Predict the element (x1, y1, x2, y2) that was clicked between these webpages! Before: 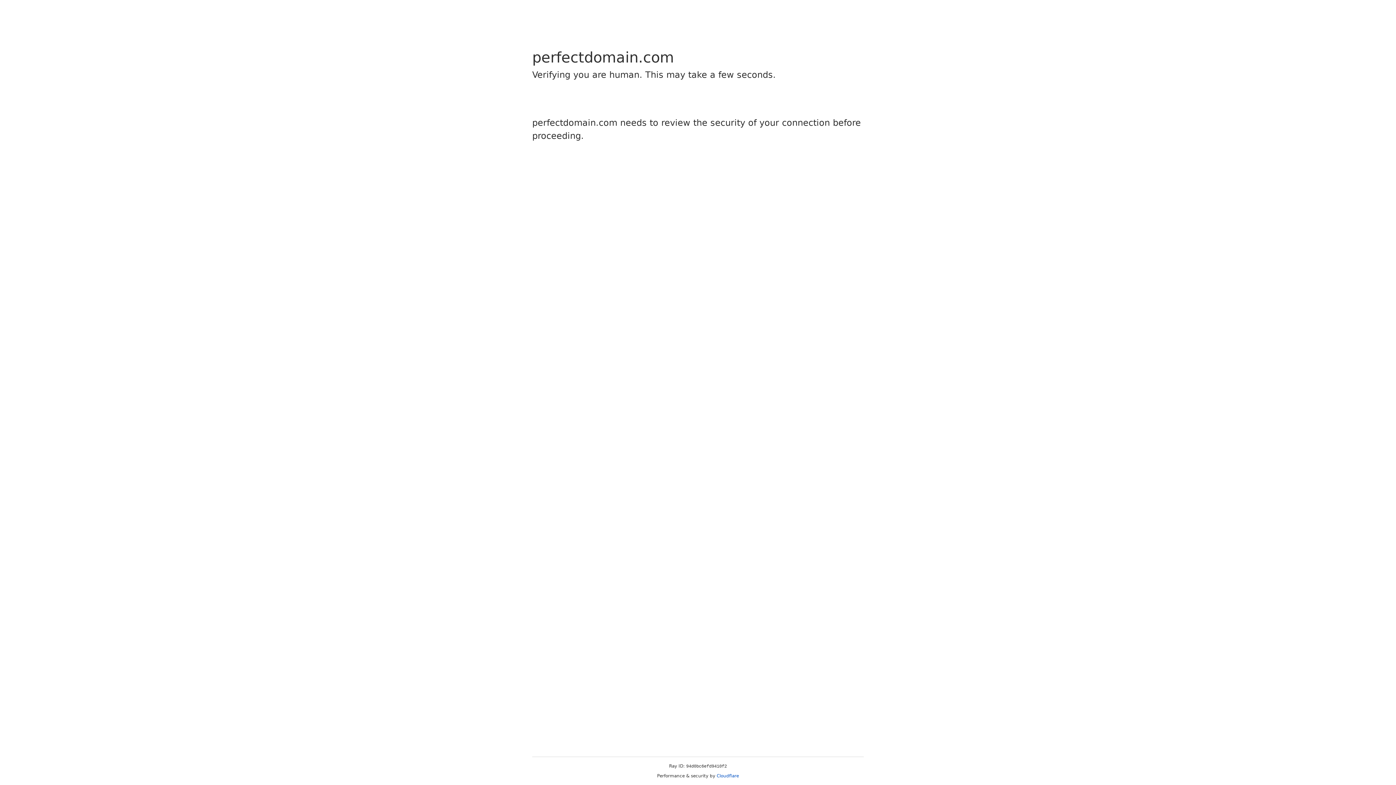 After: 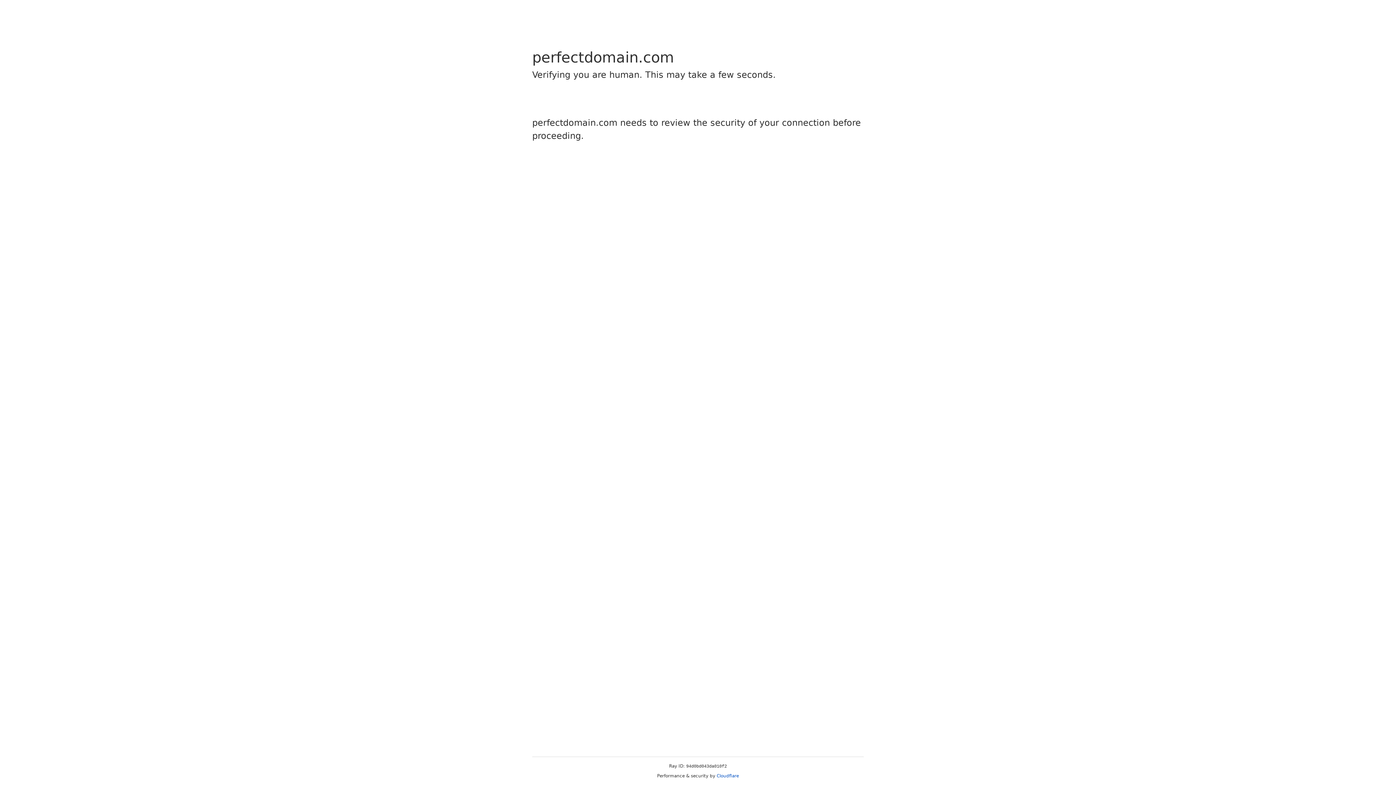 Action: label: Cloudflare bbox: (716, 773, 739, 778)